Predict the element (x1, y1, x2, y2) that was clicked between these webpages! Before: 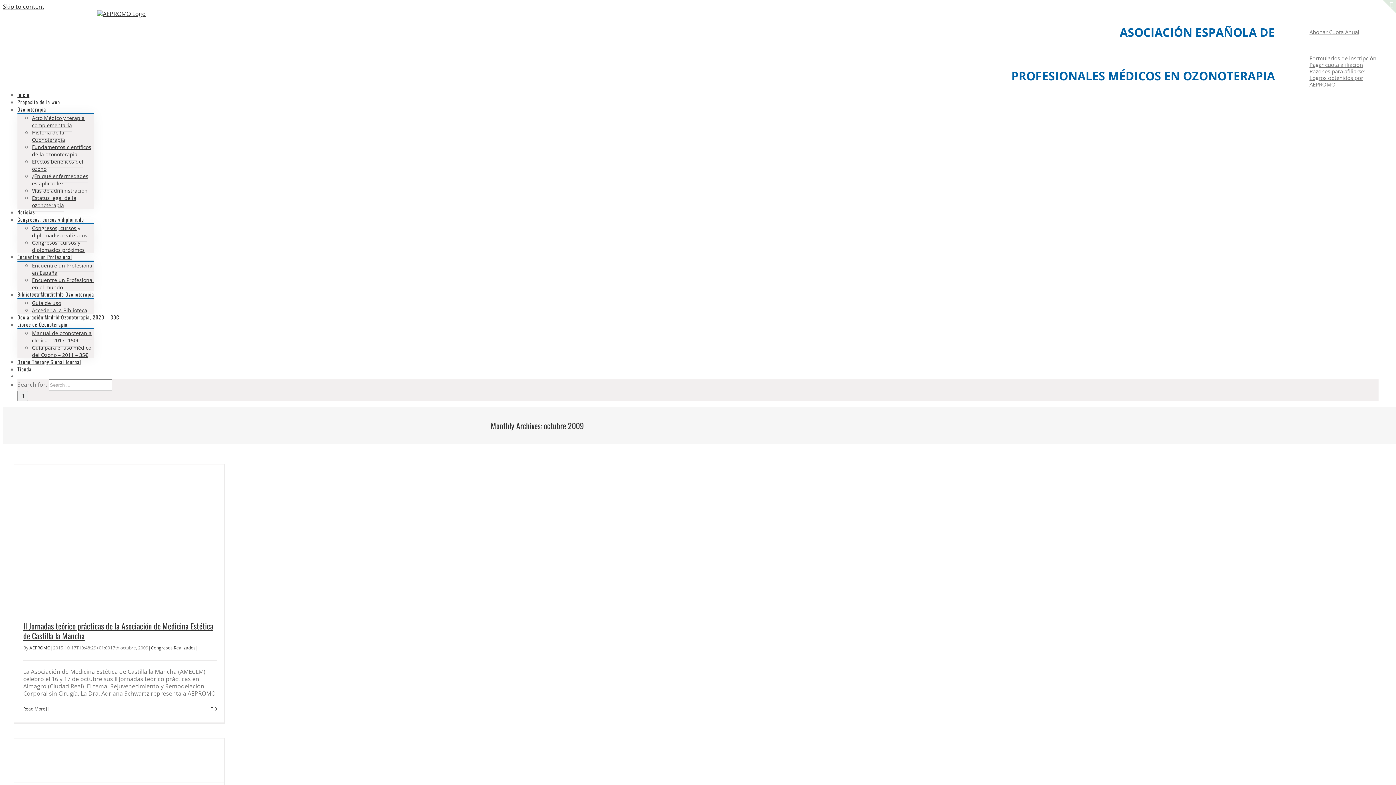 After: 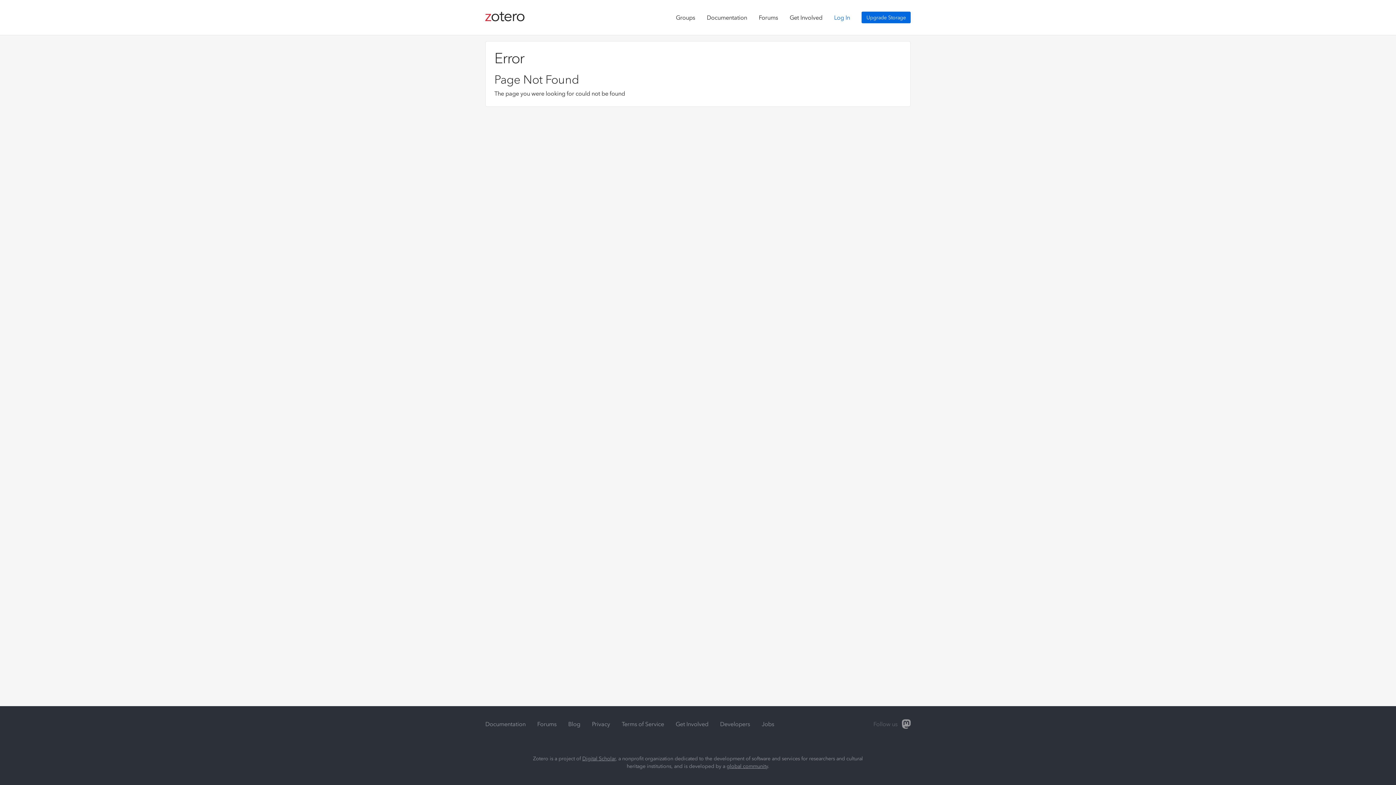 Action: bbox: (32, 304, 87, 316) label: Acceder a la Biblioteca